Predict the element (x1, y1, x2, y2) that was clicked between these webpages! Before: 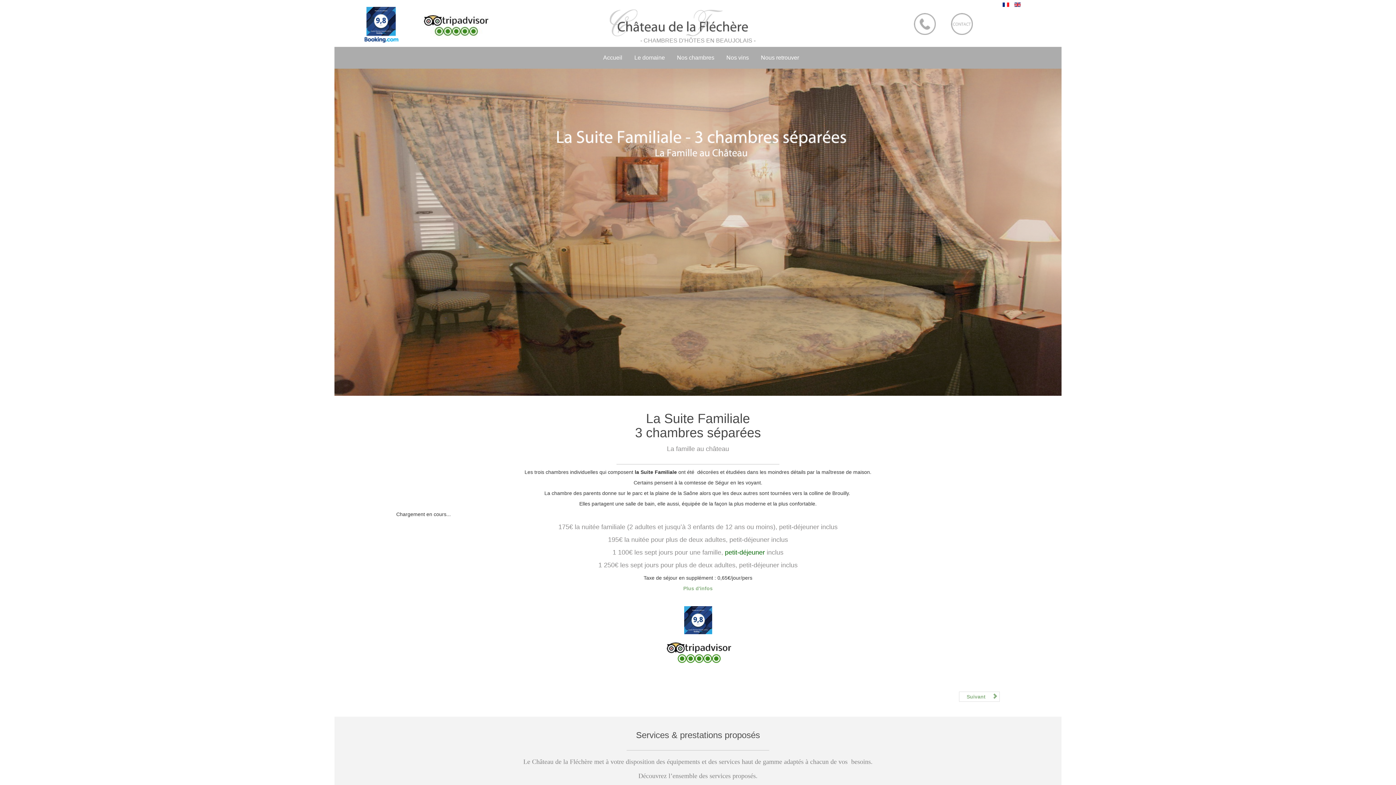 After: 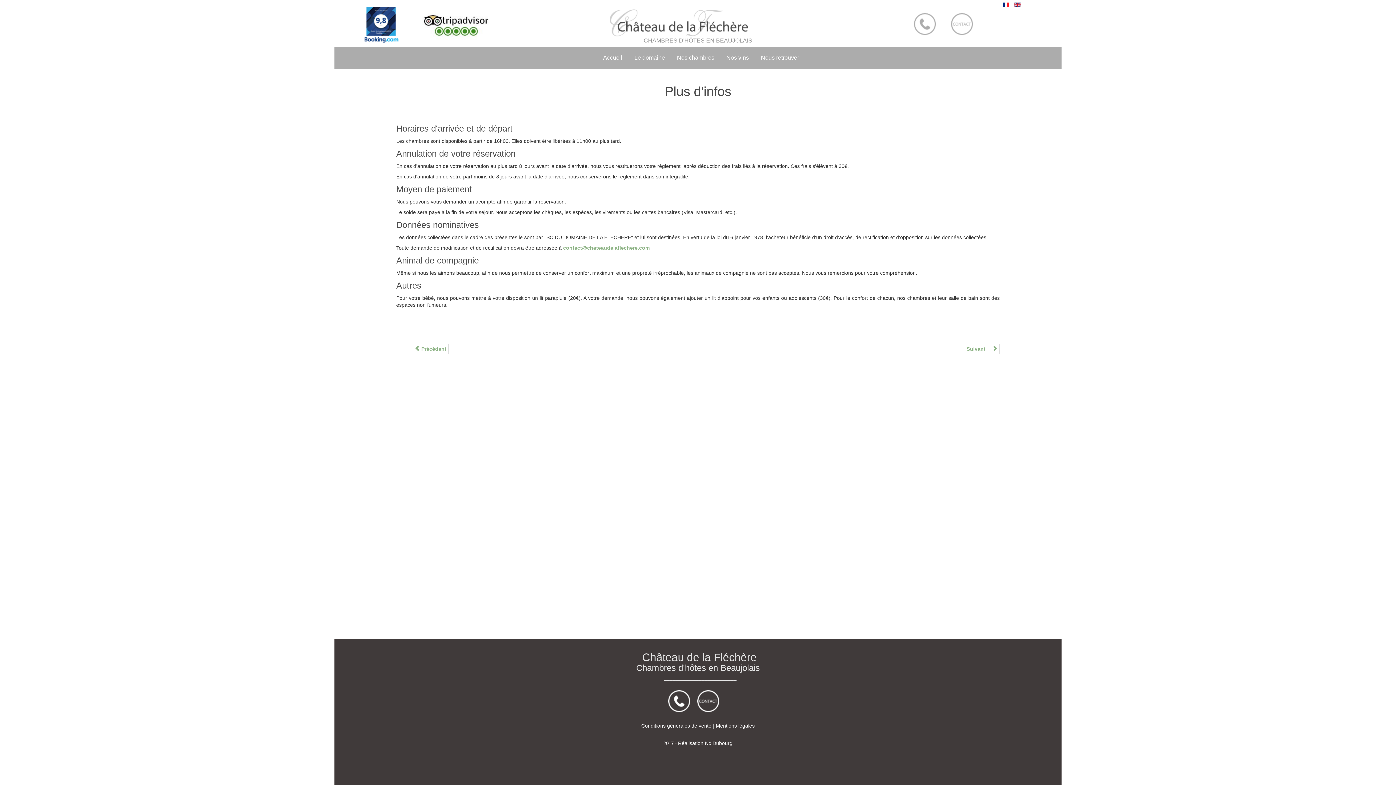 Action: label: Plus d'infos
 bbox: (683, 585, 712, 591)